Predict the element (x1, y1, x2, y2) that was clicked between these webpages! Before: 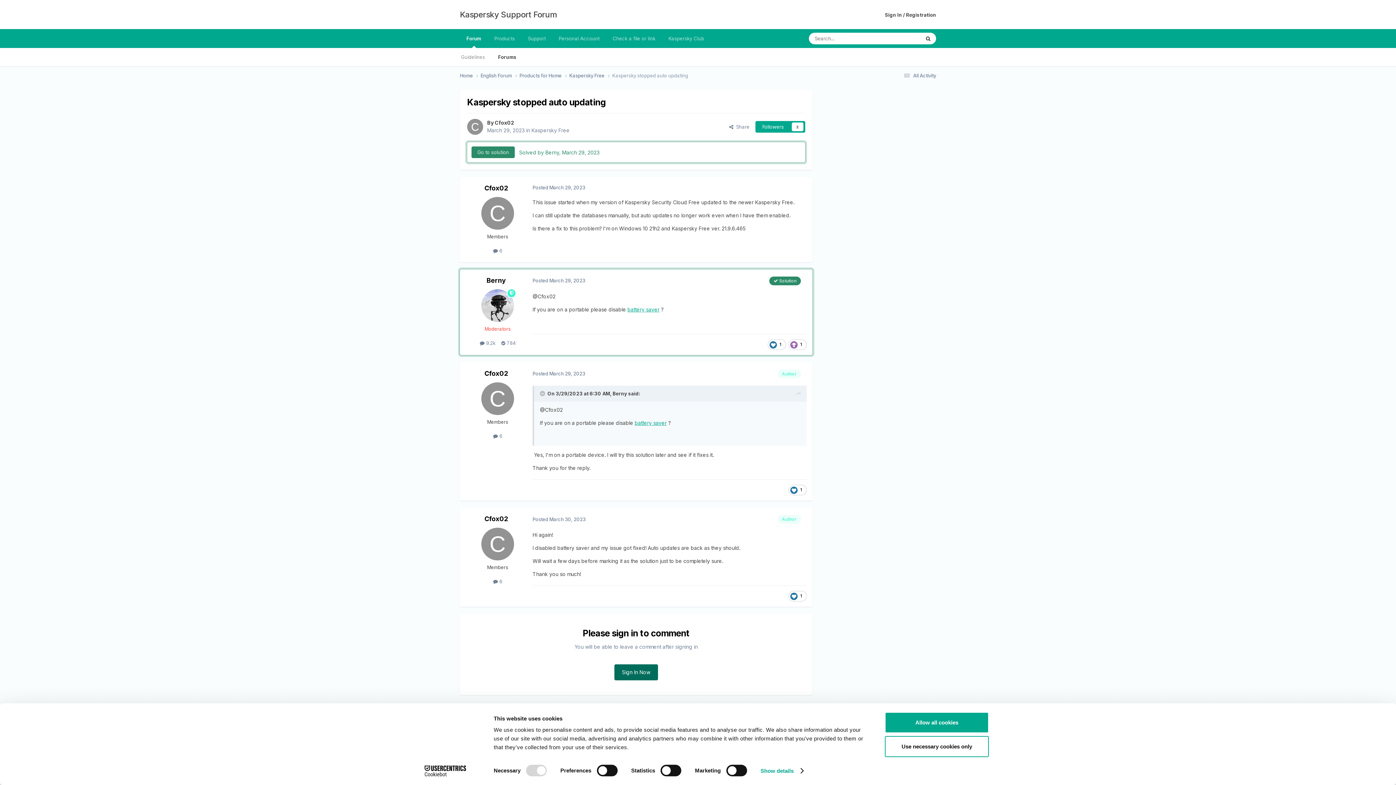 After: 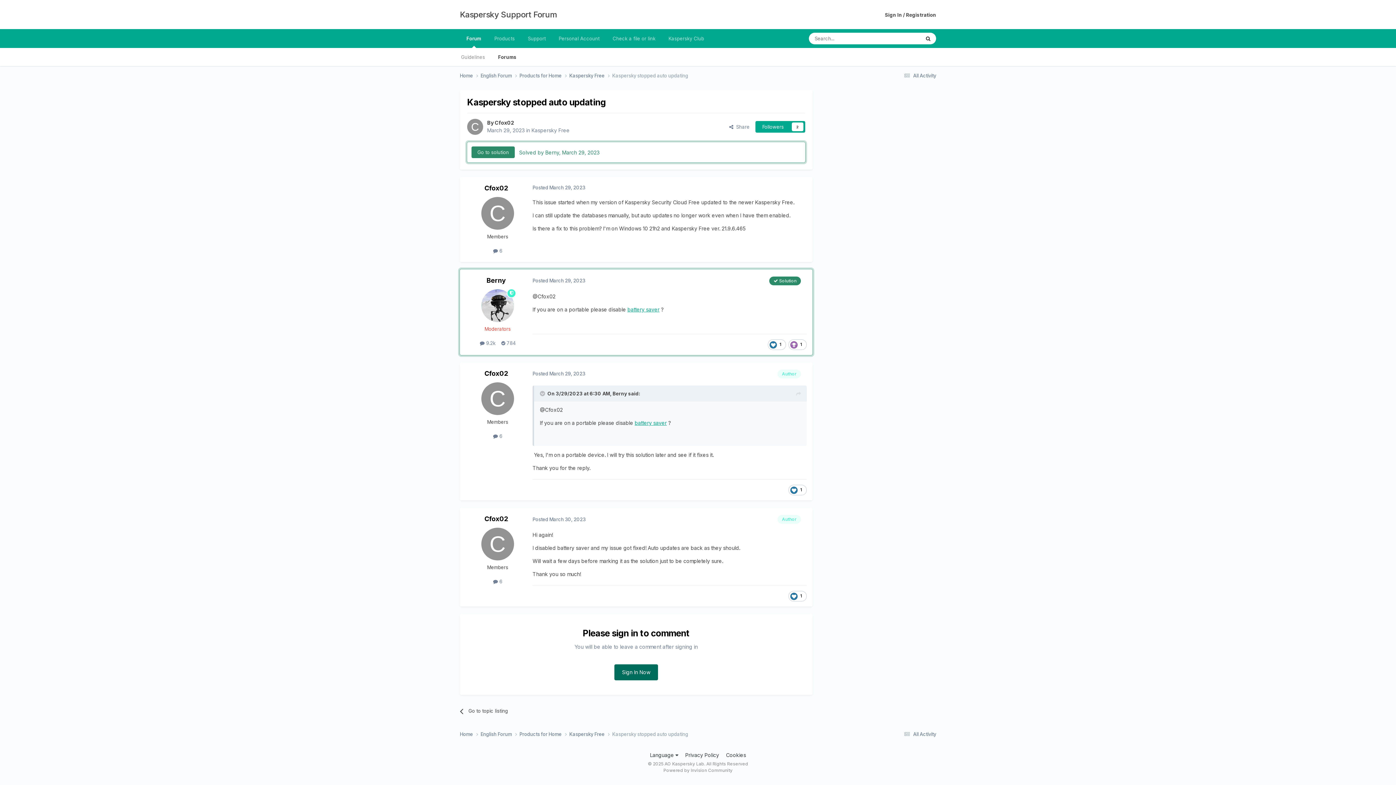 Action: bbox: (885, 712, 989, 733) label: Allow all cookies